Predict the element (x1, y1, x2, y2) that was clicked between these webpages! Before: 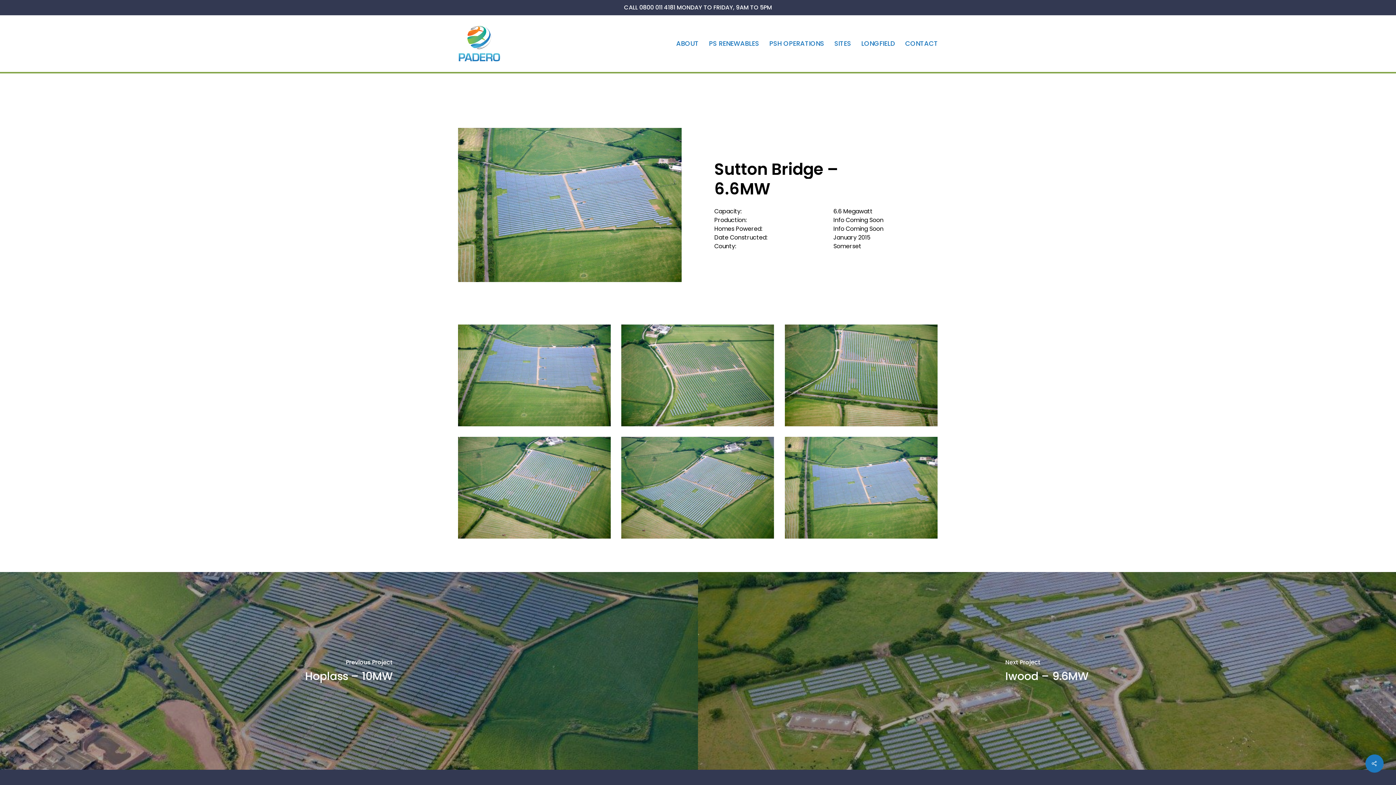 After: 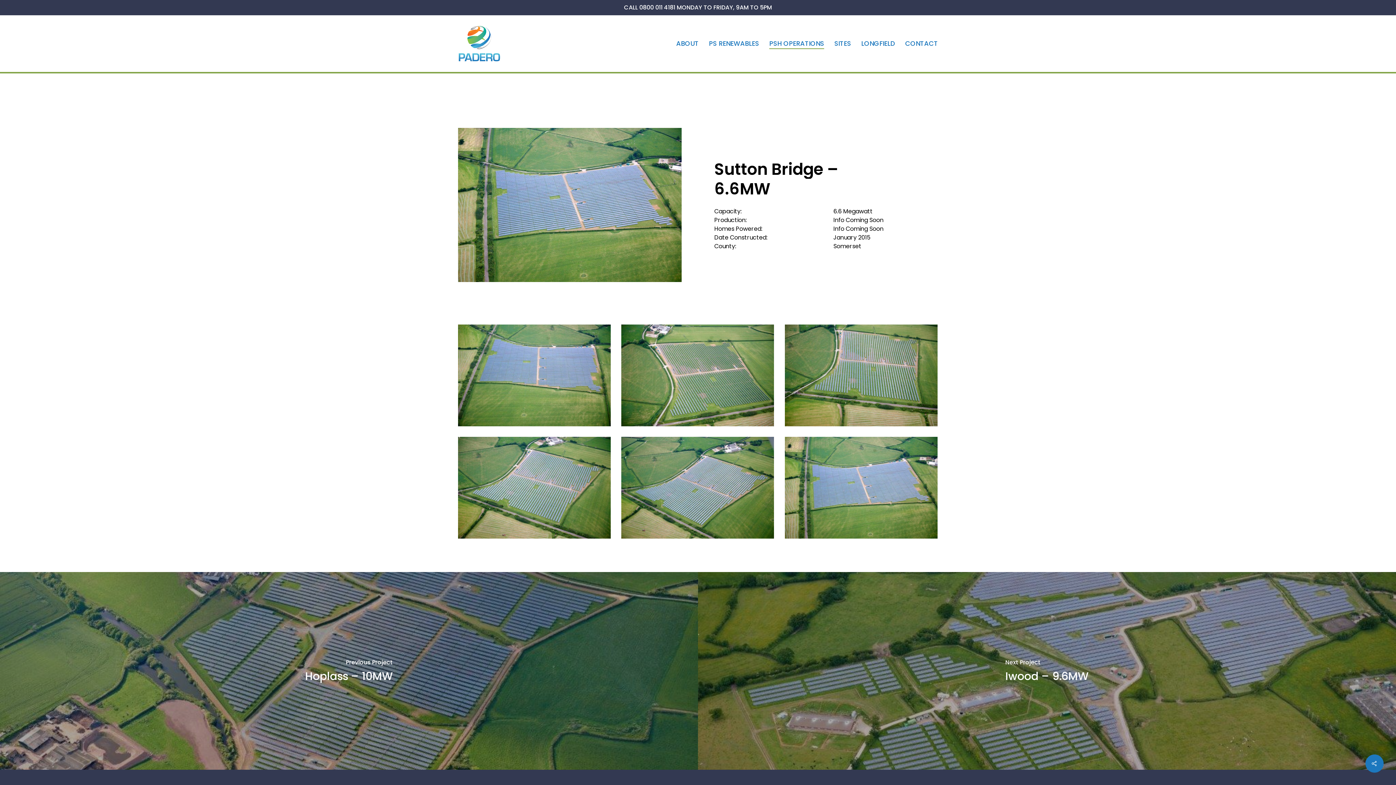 Action: bbox: (769, 39, 824, 48) label: PSH OPERATIONS